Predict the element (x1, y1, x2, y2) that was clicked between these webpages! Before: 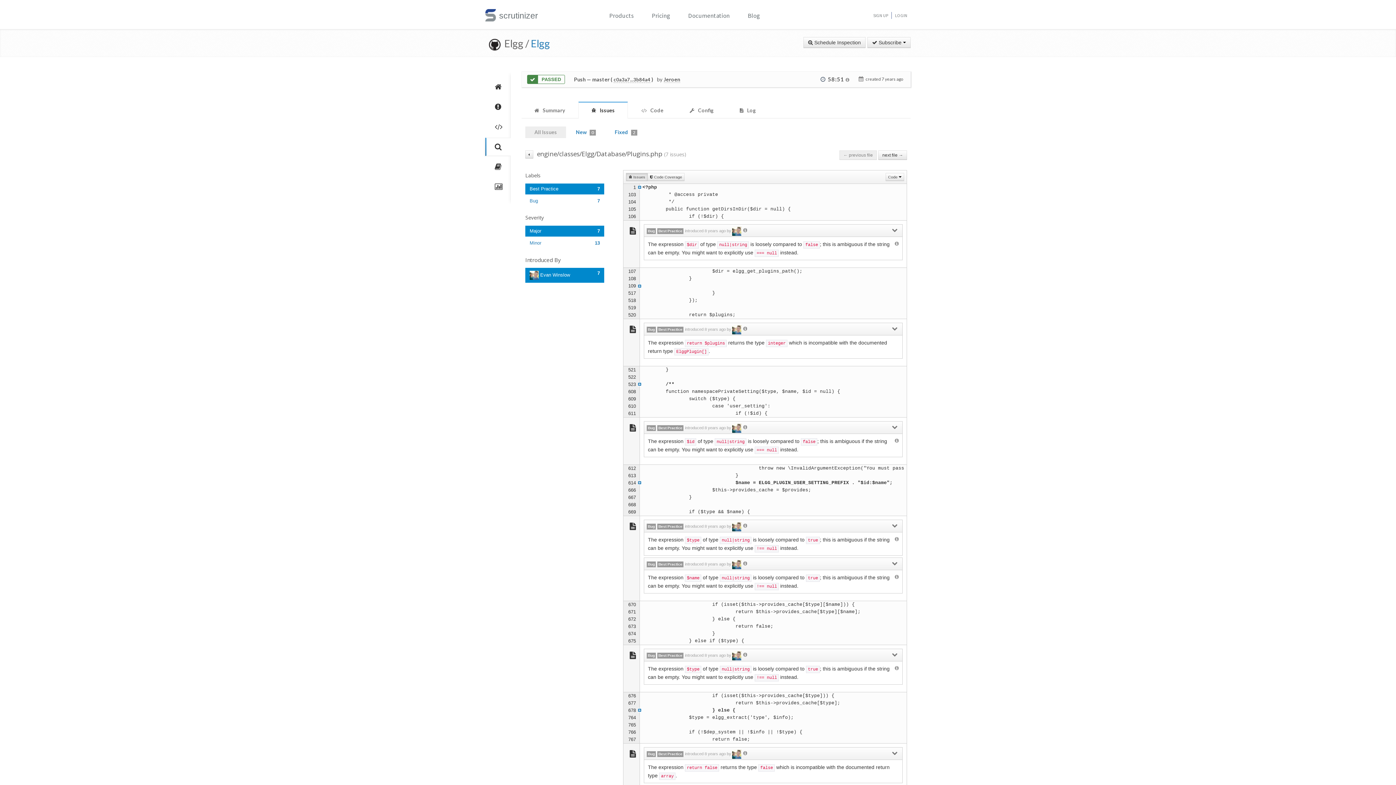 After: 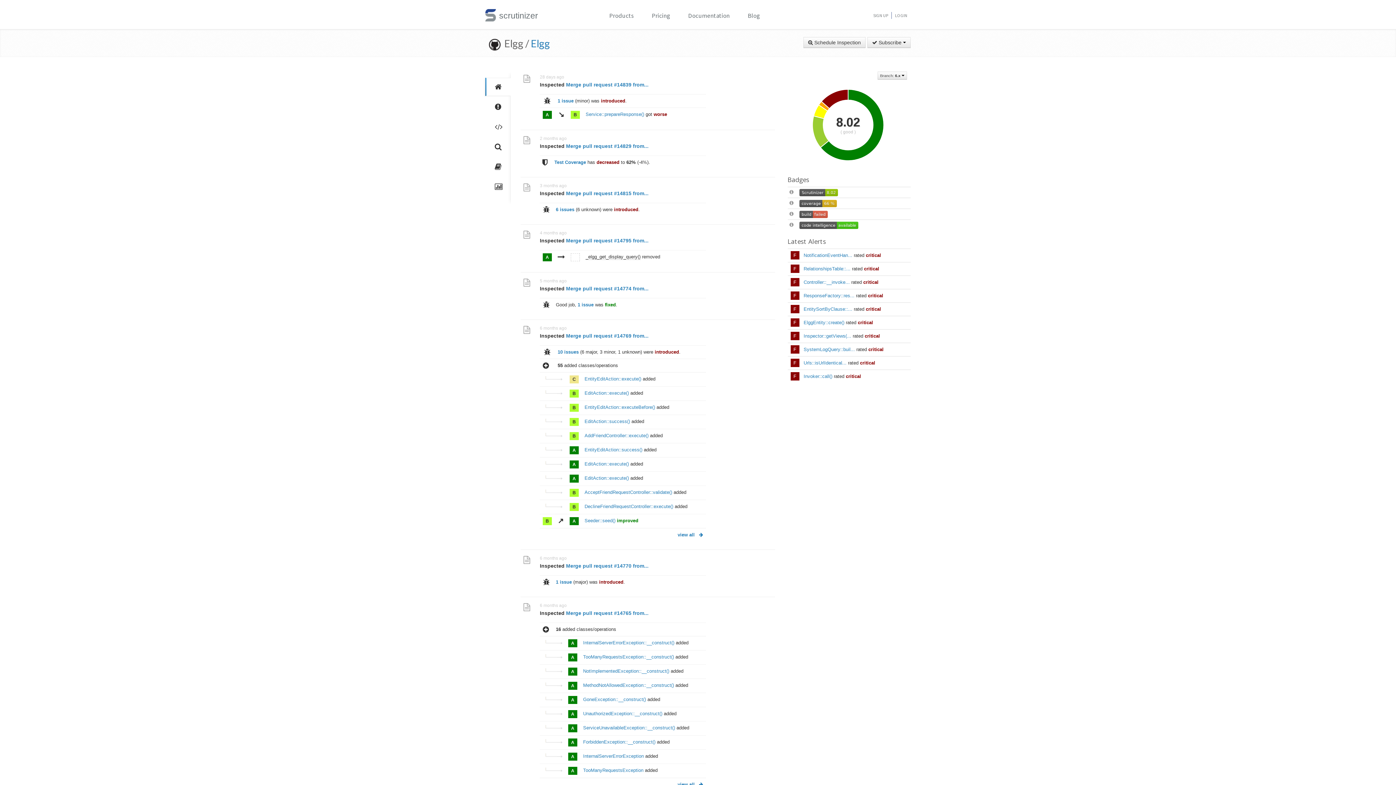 Action: bbox: (485, 77, 510, 96)